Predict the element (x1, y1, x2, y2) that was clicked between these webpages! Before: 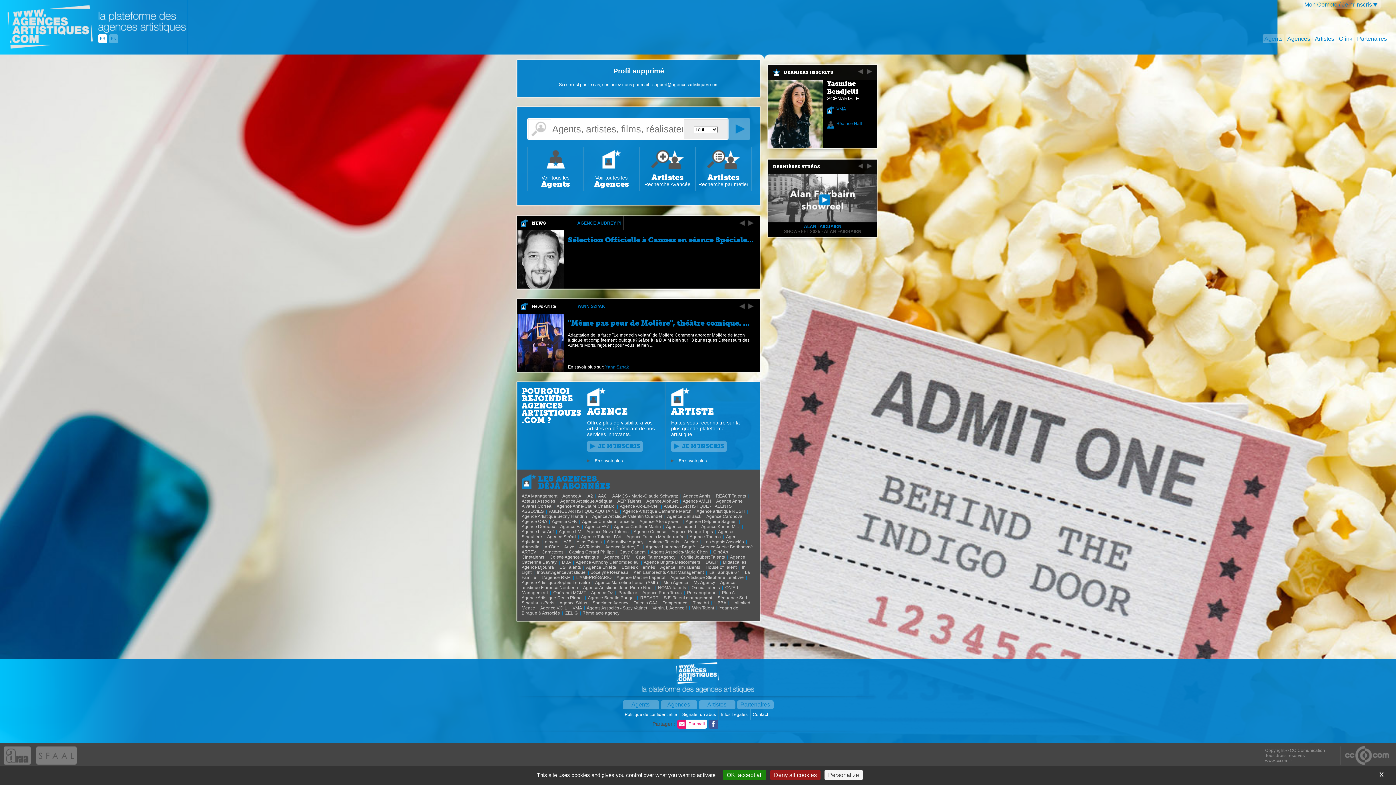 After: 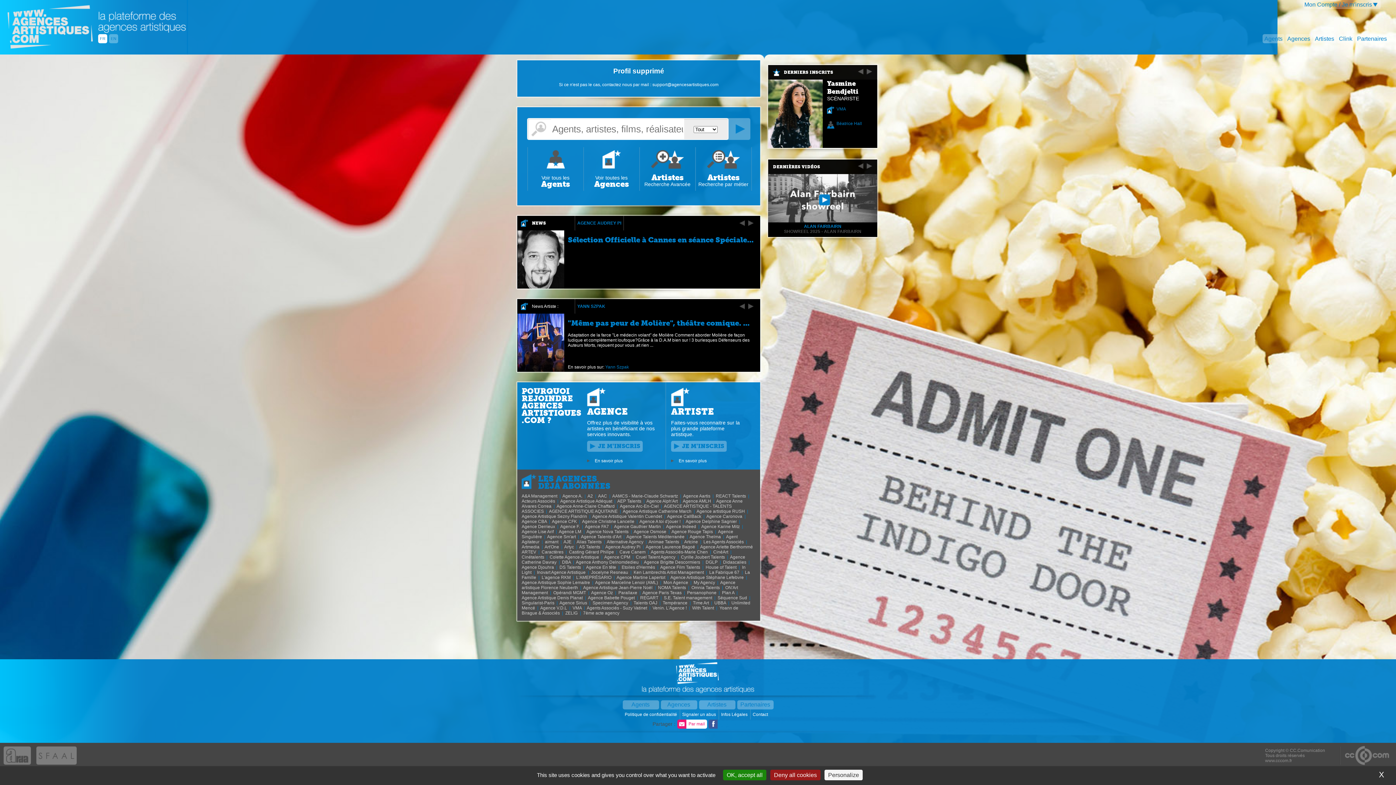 Action: bbox: (562, 493, 583, 498) label: Agence A. 